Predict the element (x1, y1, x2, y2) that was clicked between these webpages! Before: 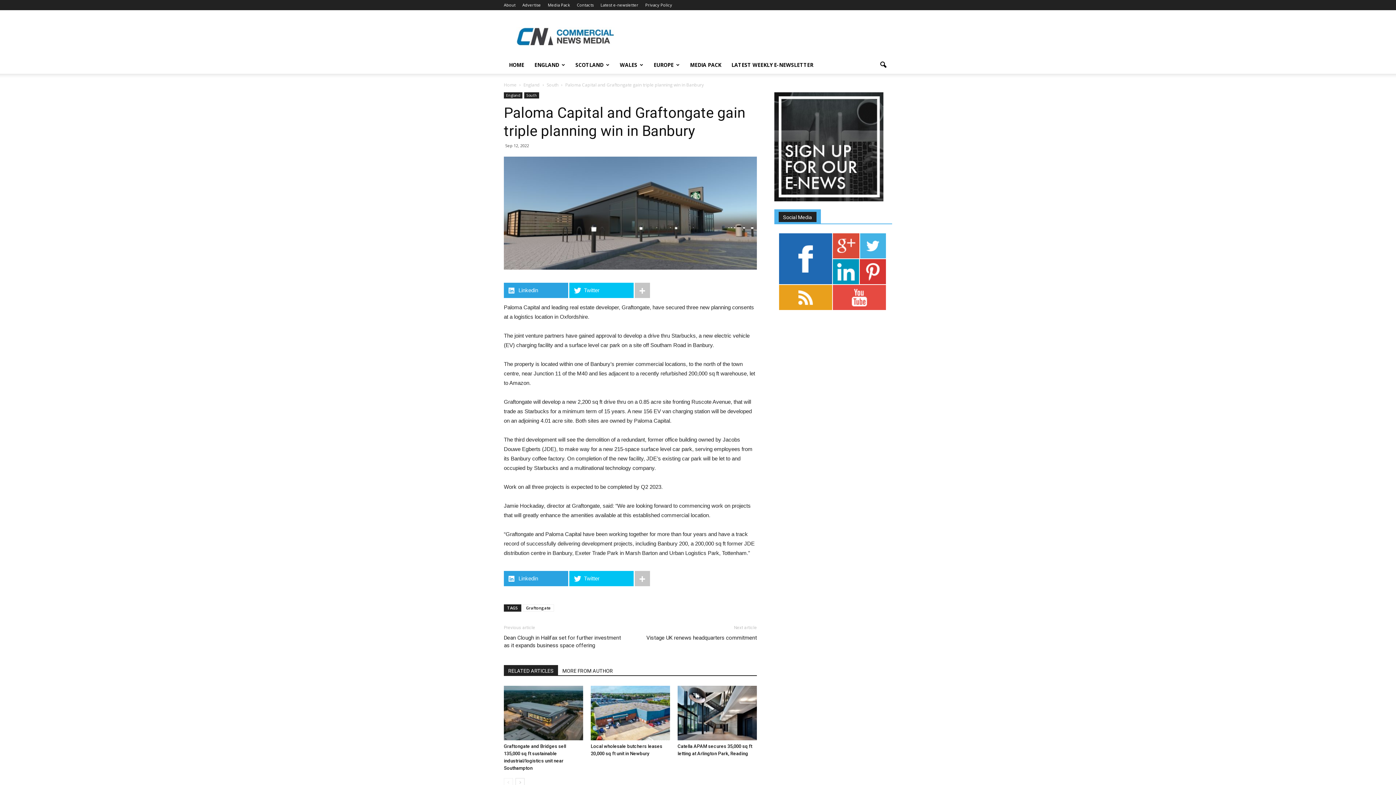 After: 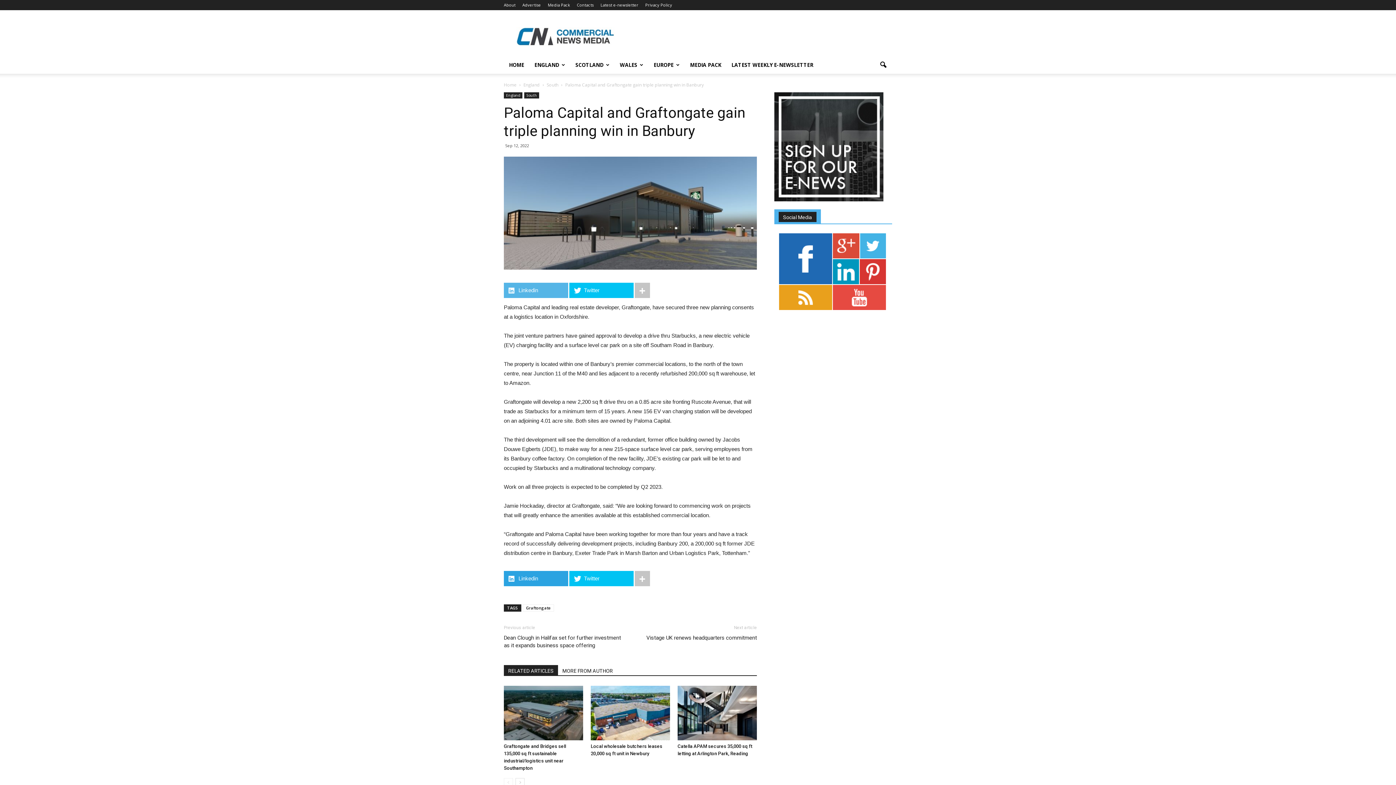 Action: label: Linkedin bbox: (504, 282, 568, 298)